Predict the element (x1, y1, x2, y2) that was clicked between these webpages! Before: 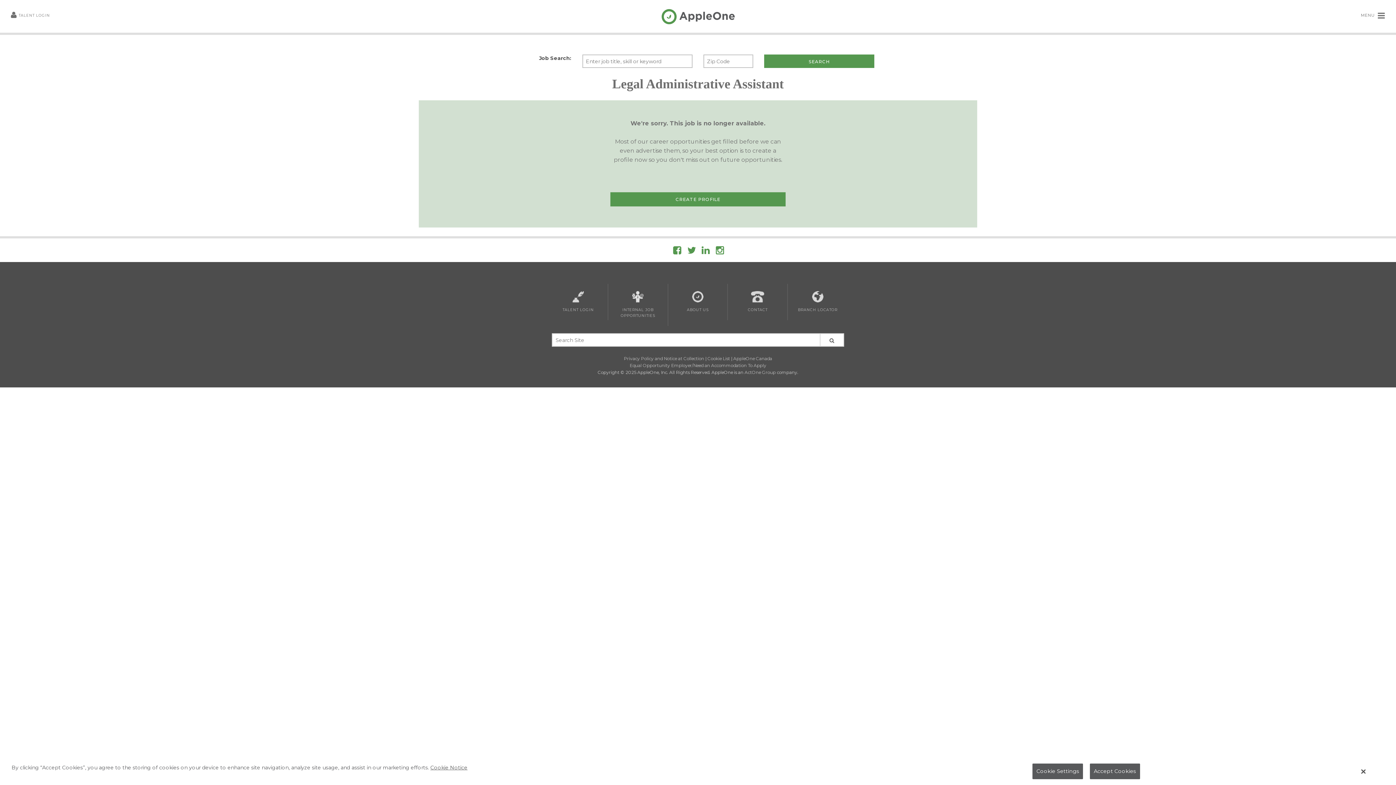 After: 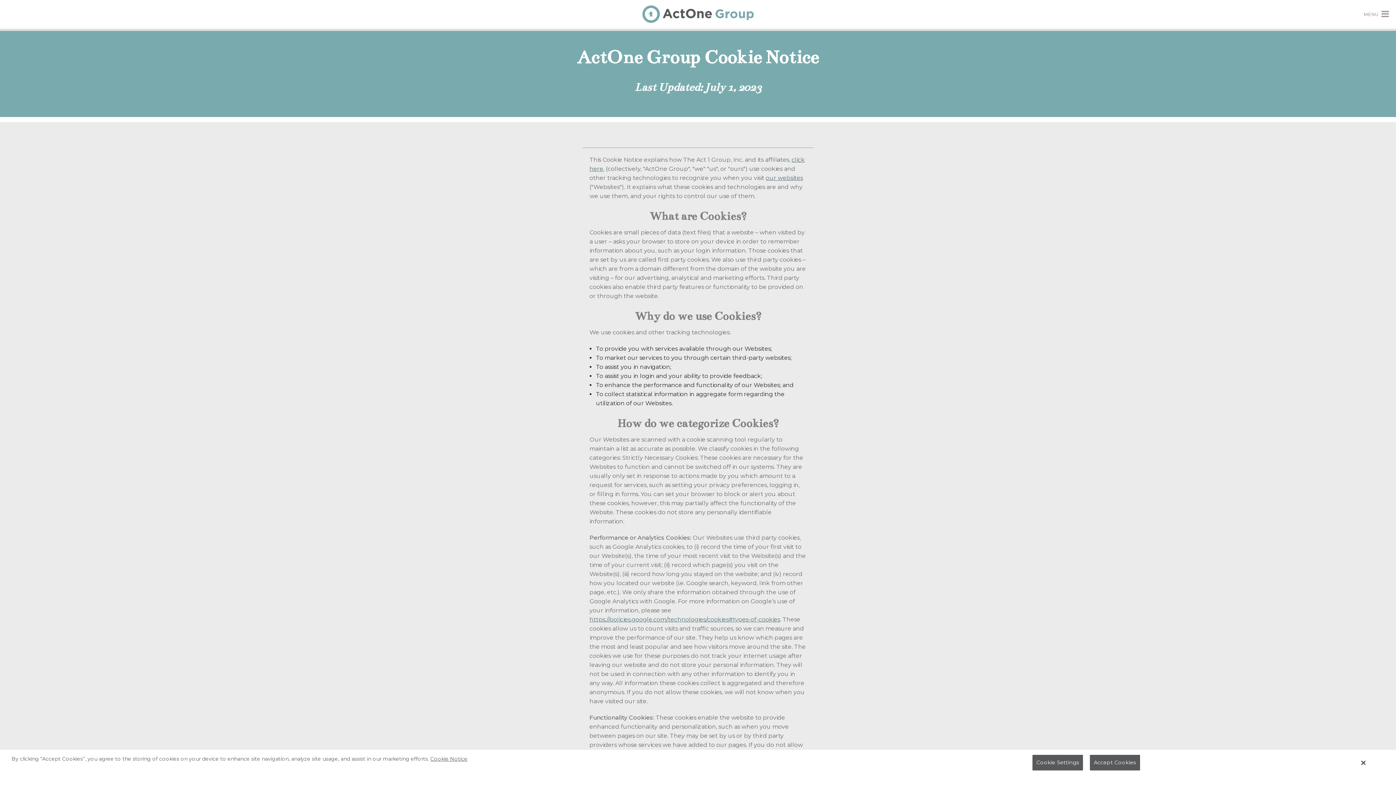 Action: bbox: (430, 764, 467, 771) label: Cookie Notice